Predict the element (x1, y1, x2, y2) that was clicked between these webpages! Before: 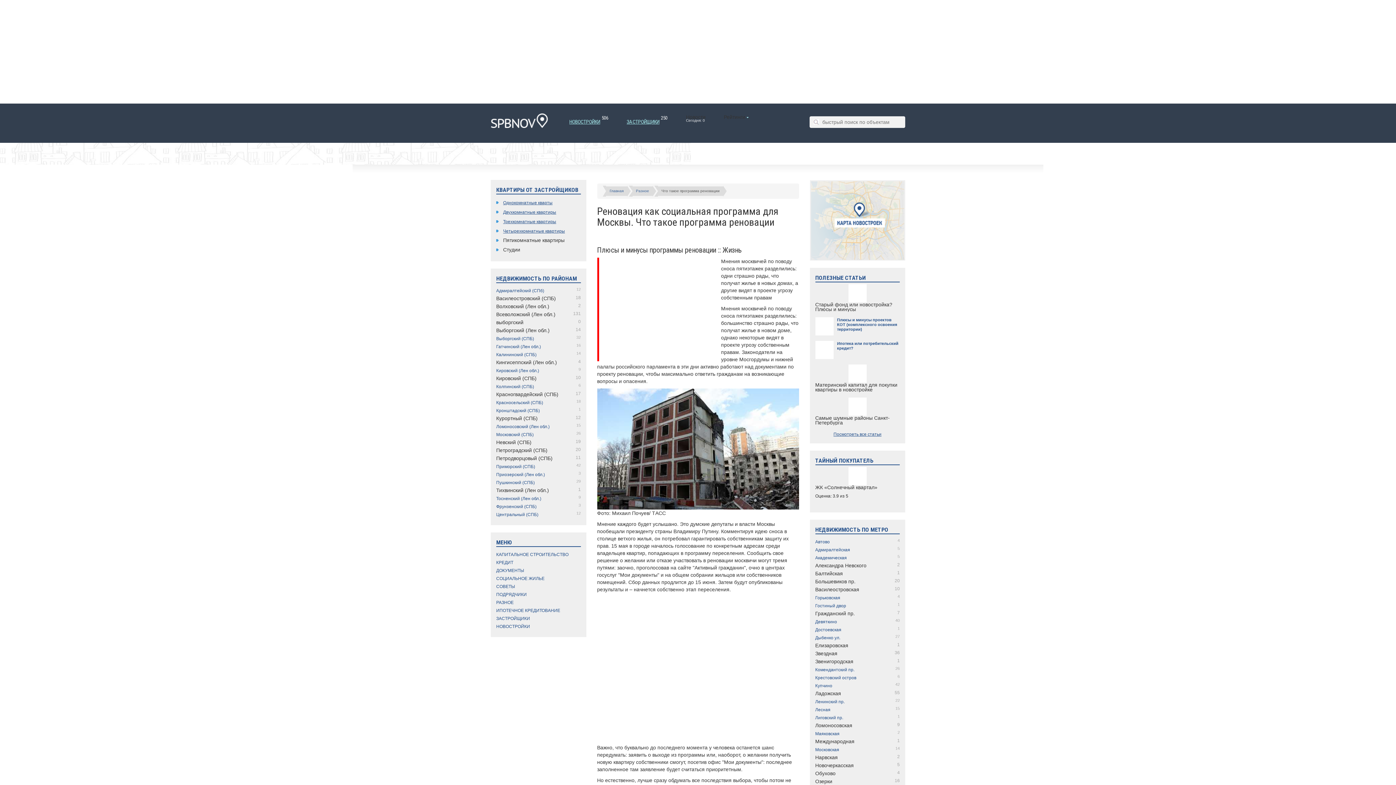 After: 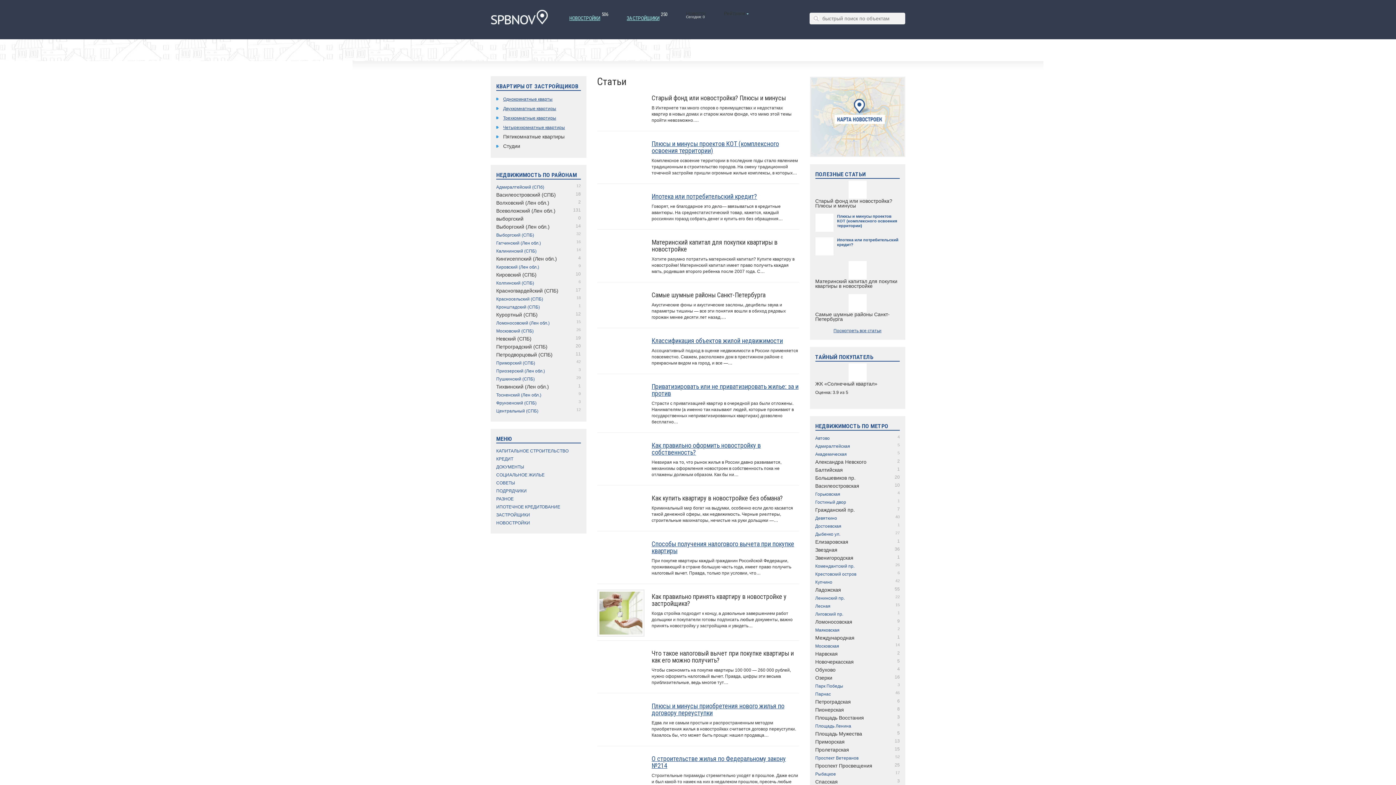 Action: label: Посмотреть все статьи bbox: (833, 431, 881, 436)